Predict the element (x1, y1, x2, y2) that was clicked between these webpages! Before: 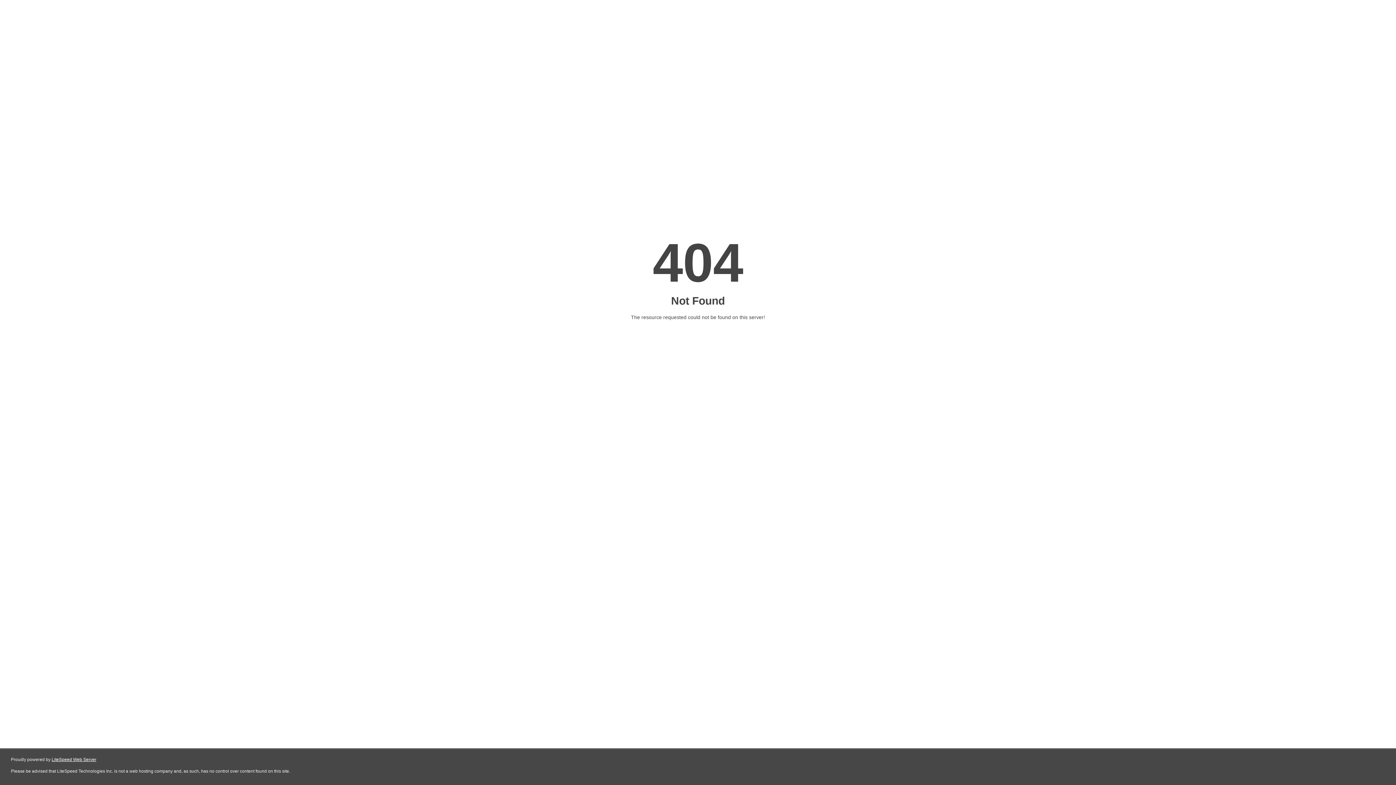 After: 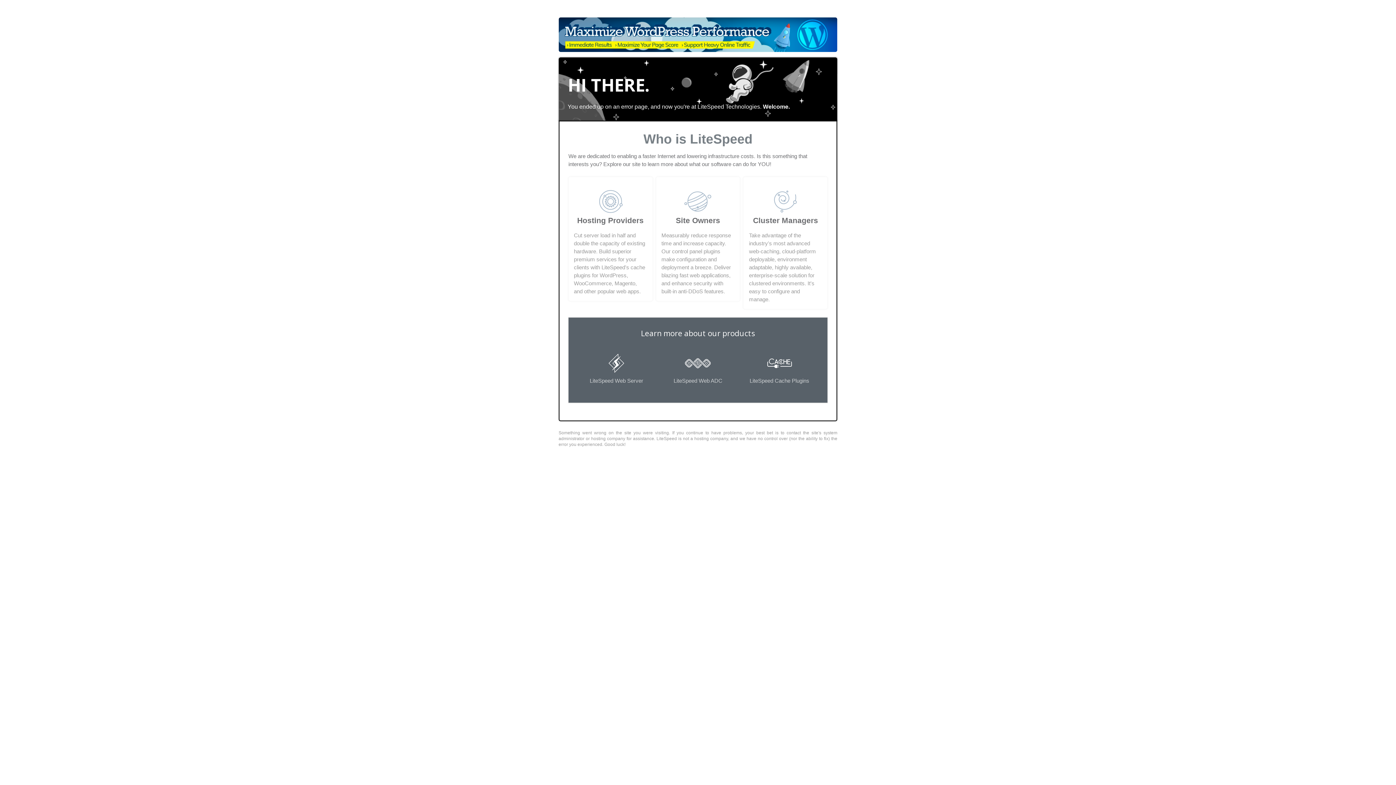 Action: bbox: (51, 757, 96, 762) label: LiteSpeed Web Server